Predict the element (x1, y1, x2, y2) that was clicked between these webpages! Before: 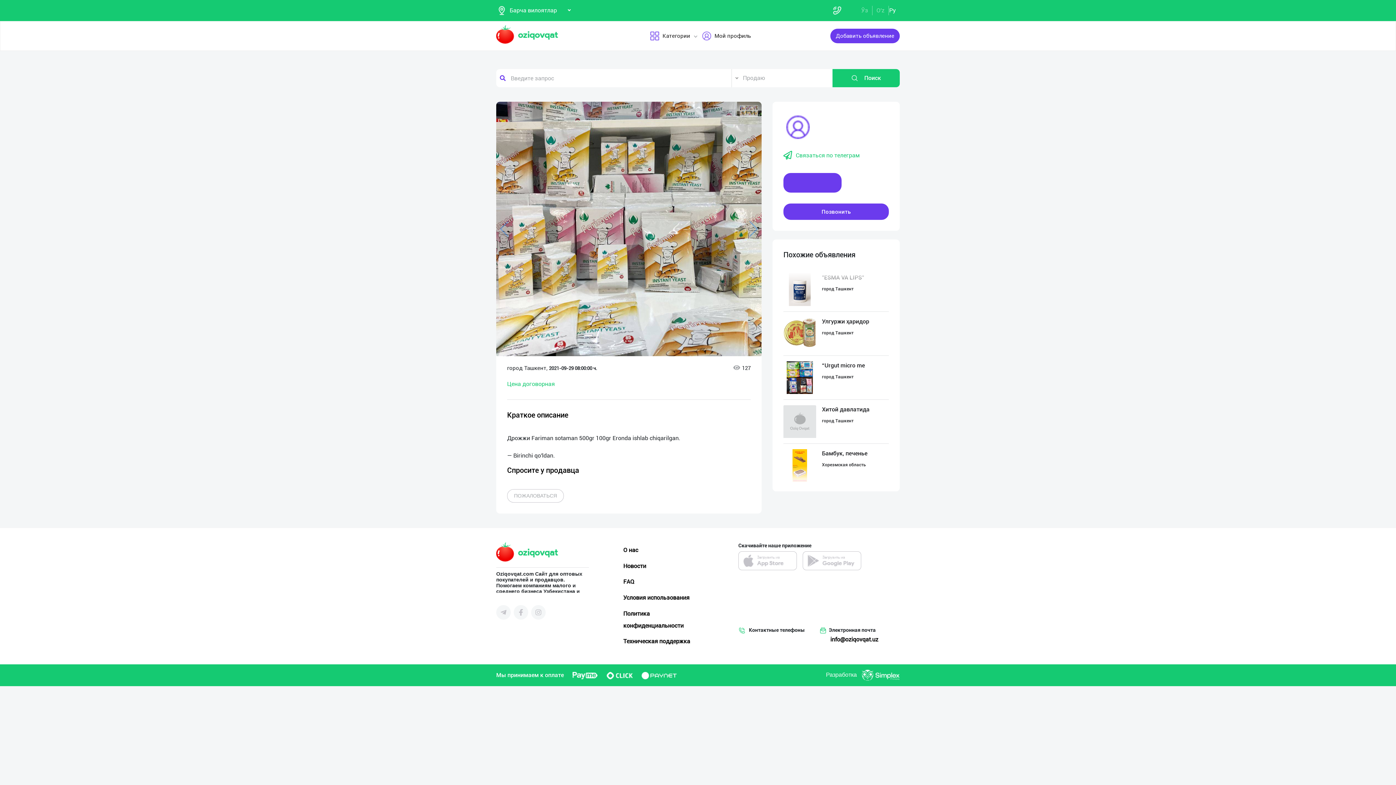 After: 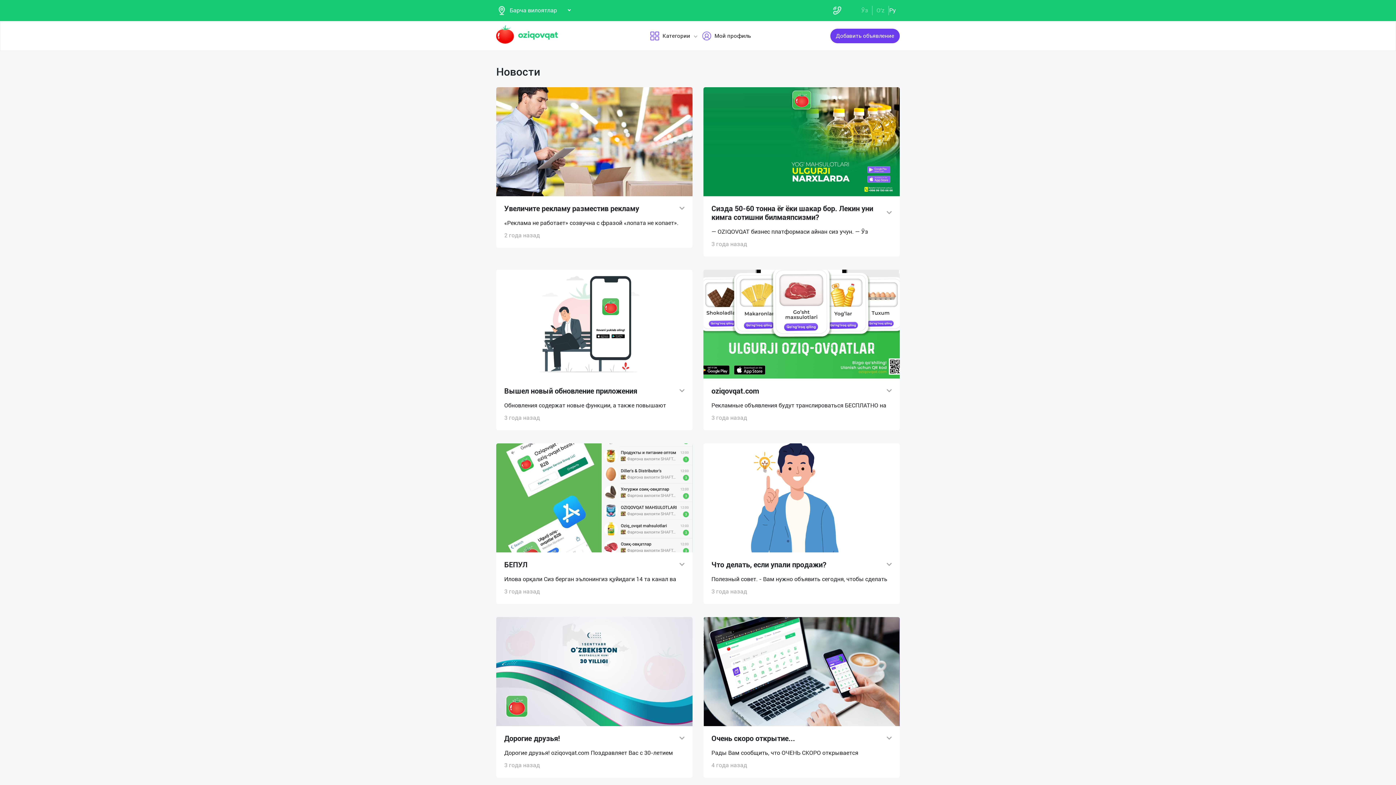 Action: label: Новости bbox: (623, 562, 646, 569)